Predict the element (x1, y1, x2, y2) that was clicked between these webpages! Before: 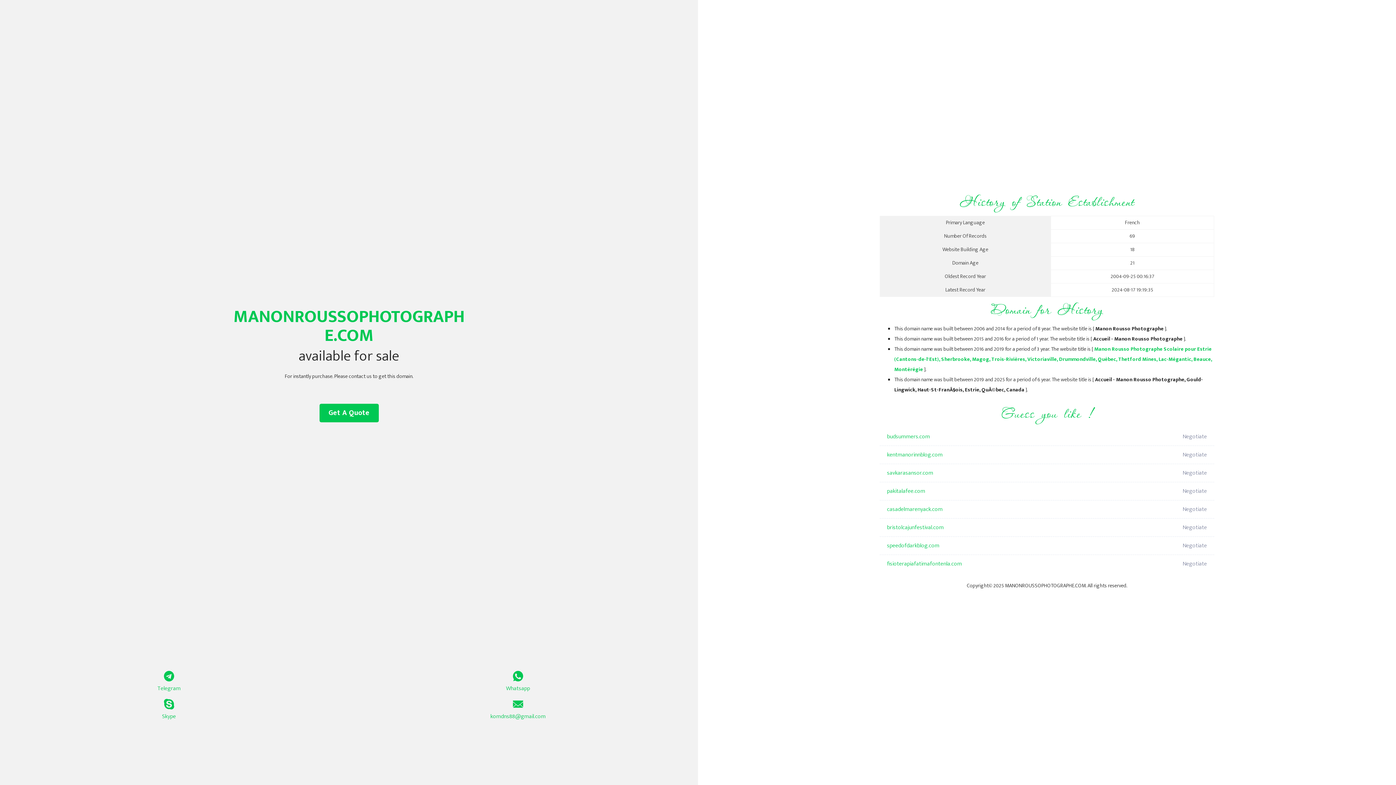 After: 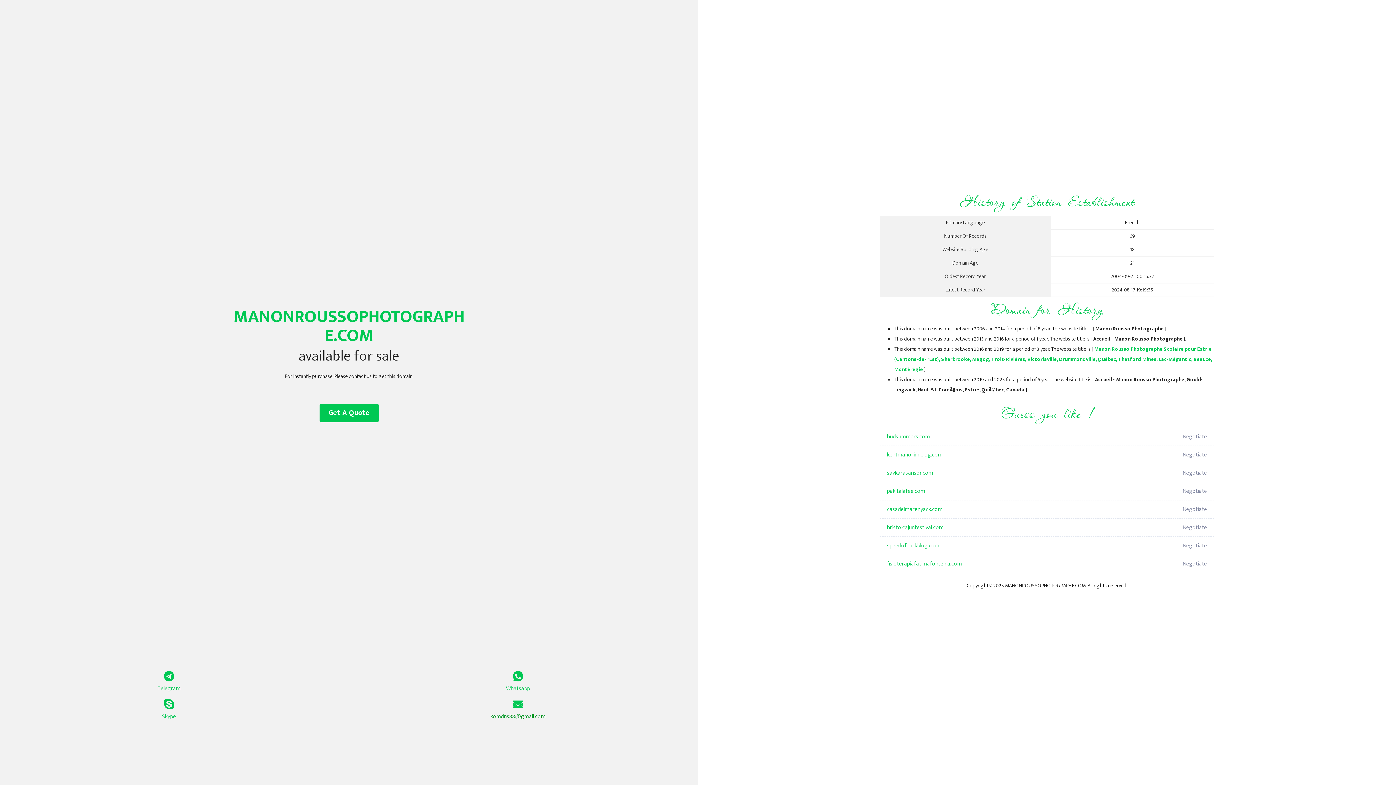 Action: bbox: (349, 699, 687, 721) label: komdns88@gmail.com